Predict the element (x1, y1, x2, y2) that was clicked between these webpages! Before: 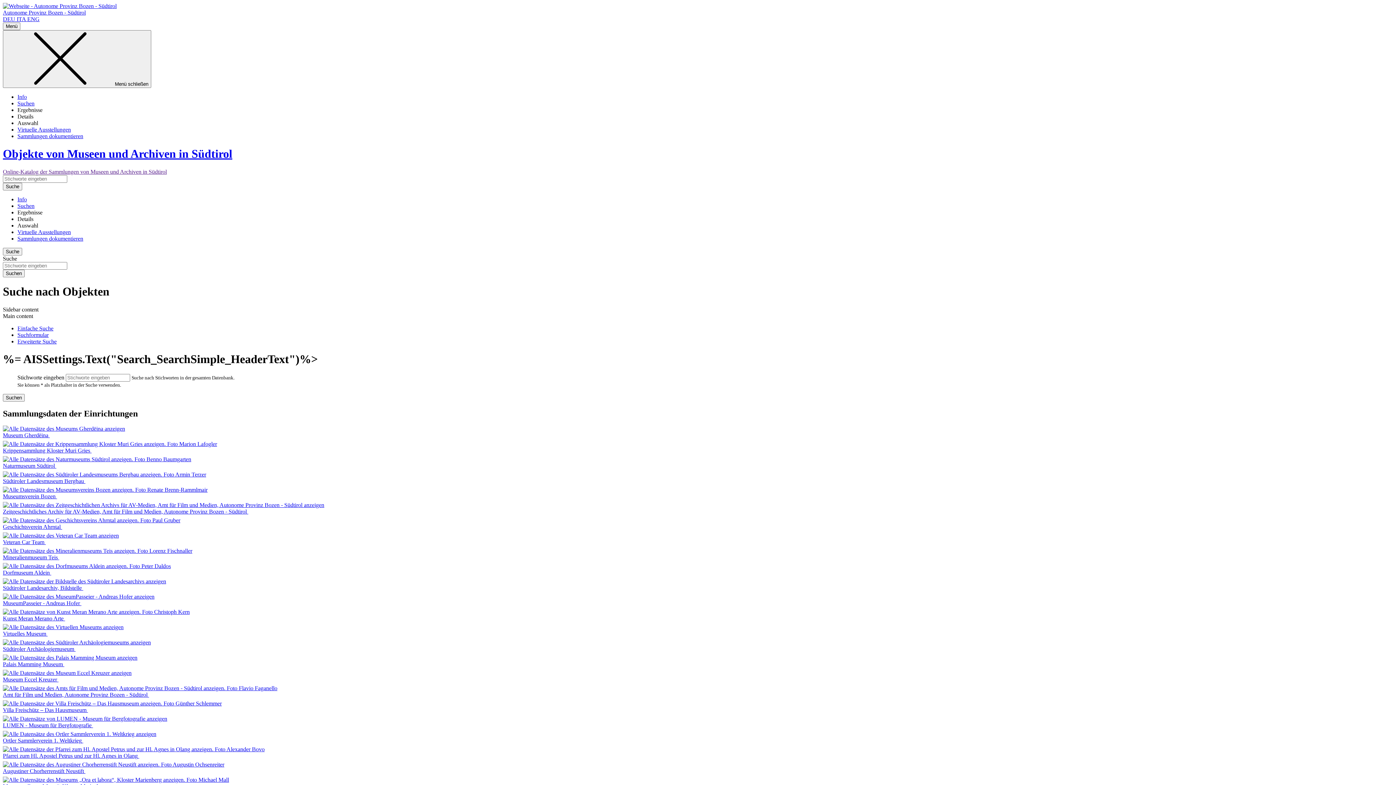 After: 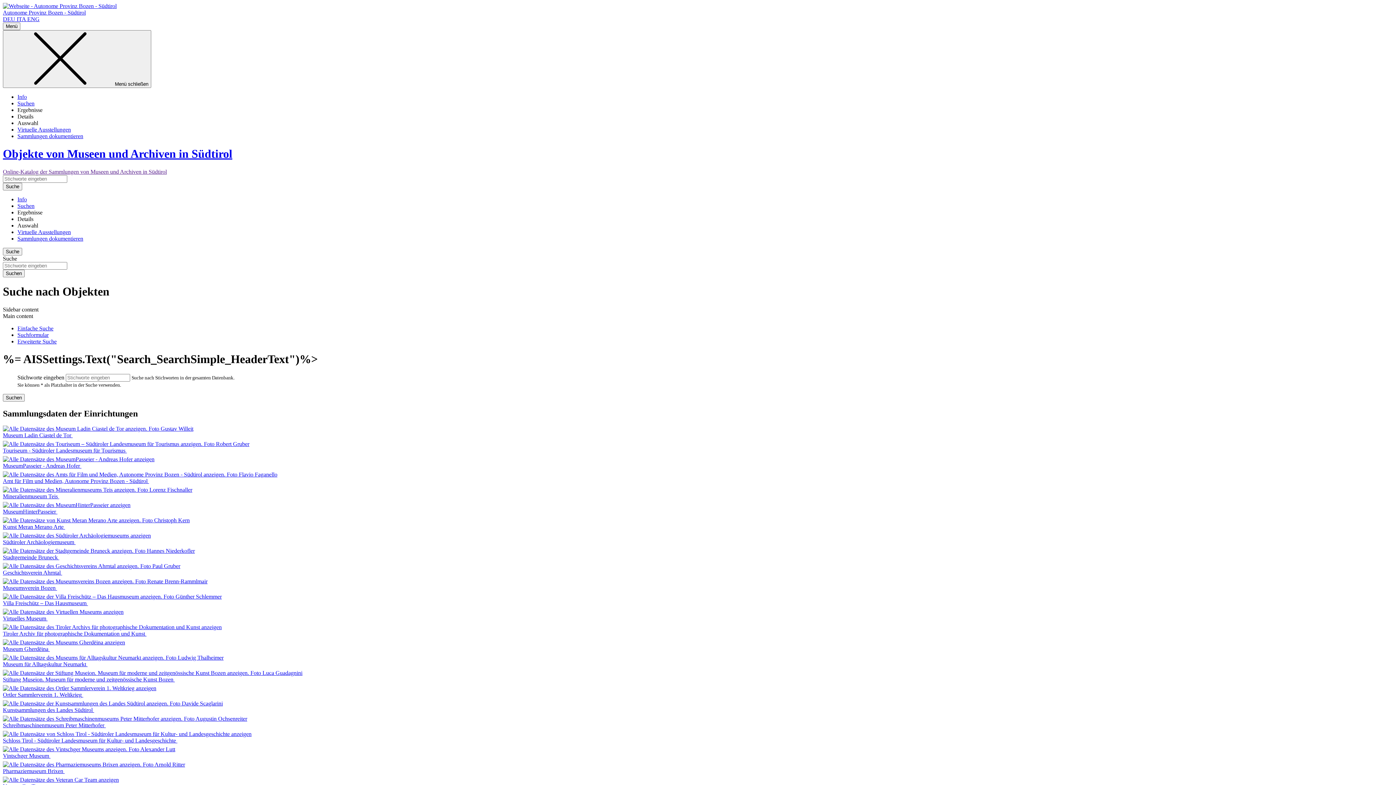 Action: bbox: (2, 168, 166, 174) label: Online-Katalog der Sammlungen von Museen und Archiven in Südtirol